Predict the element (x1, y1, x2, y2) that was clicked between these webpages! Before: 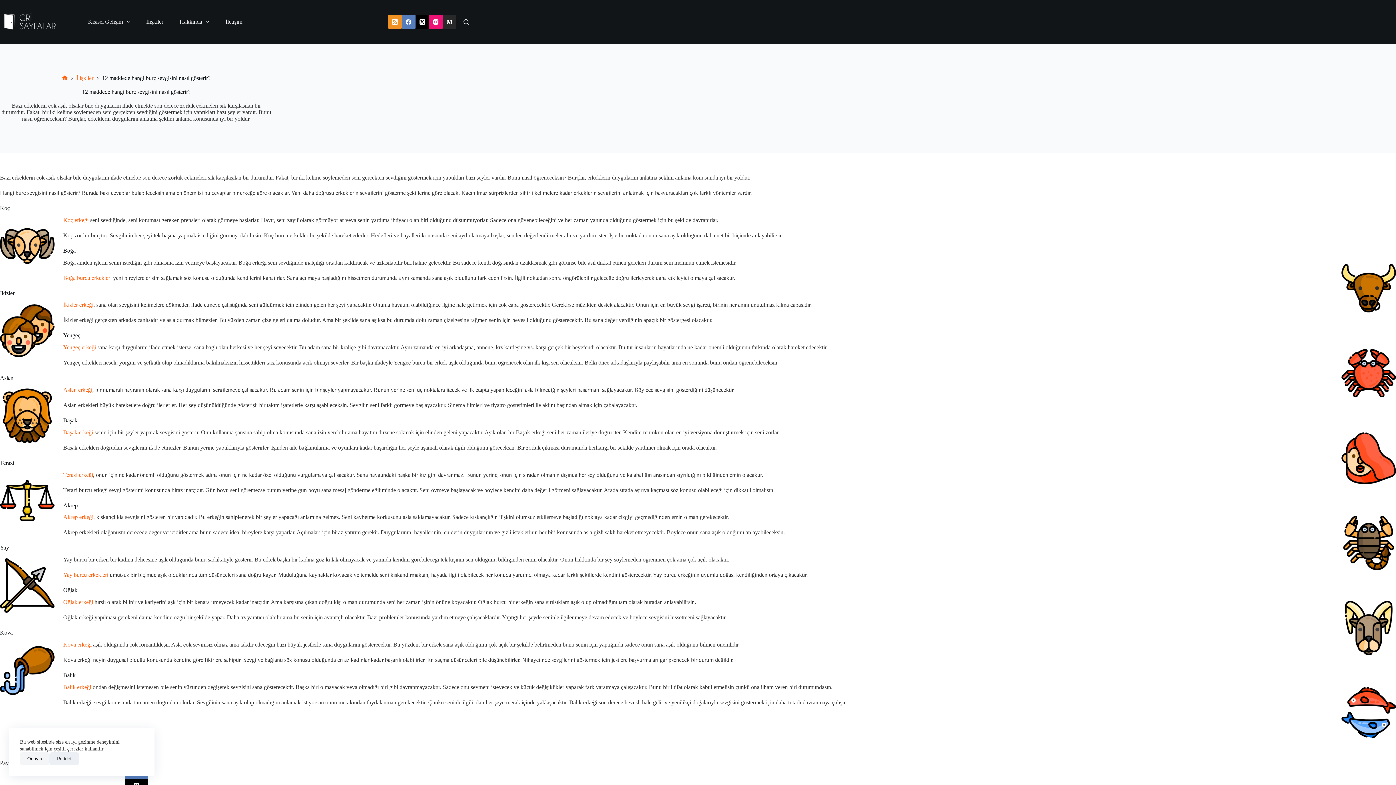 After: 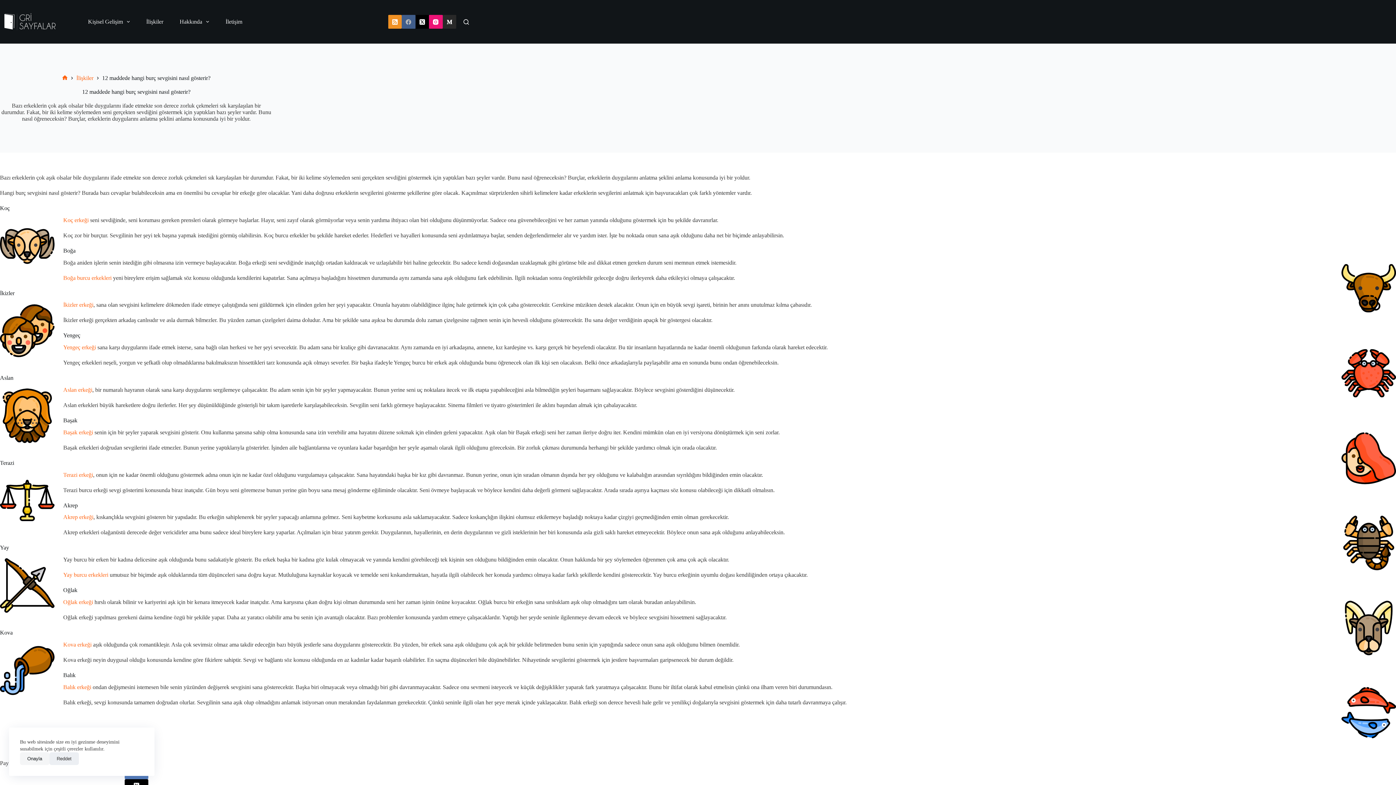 Action: label: Facebook bbox: (401, 15, 415, 28)